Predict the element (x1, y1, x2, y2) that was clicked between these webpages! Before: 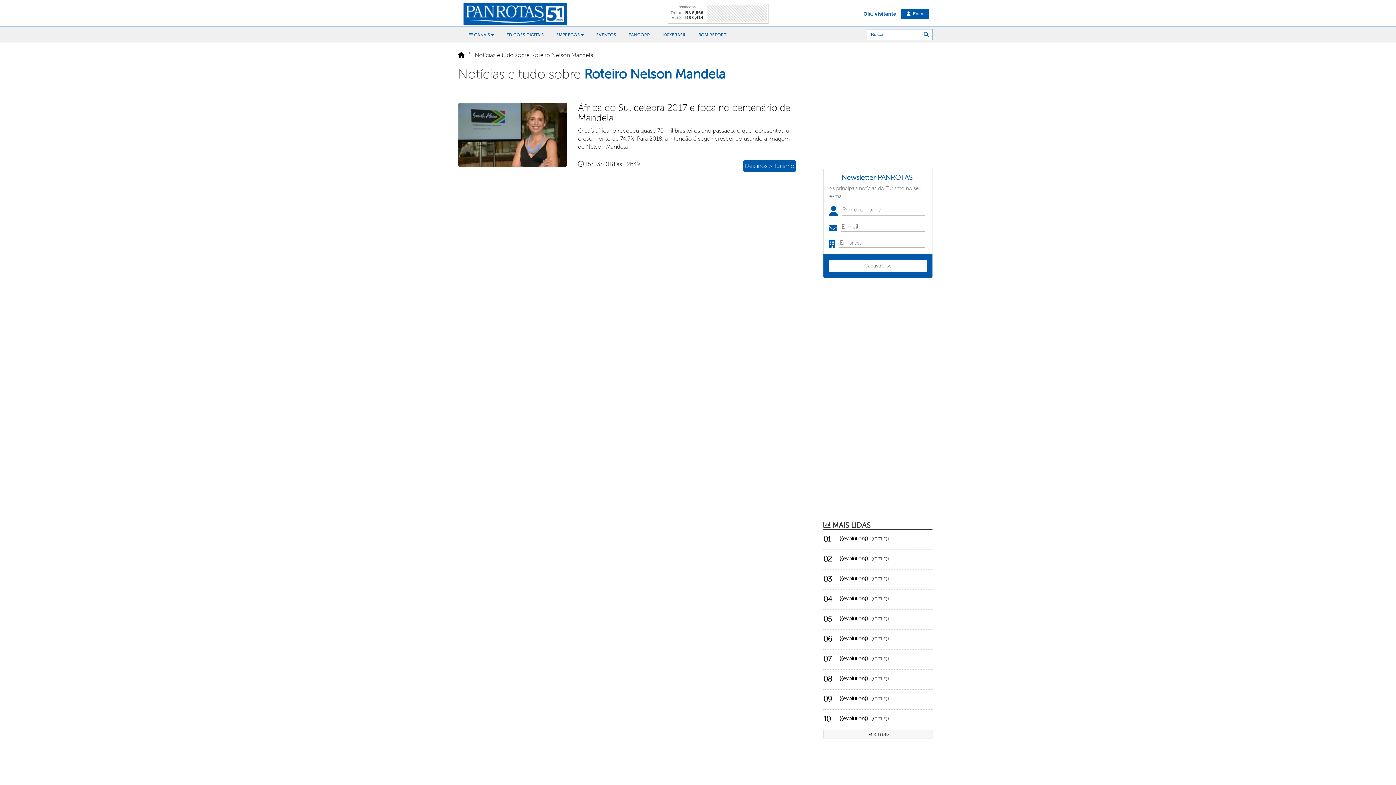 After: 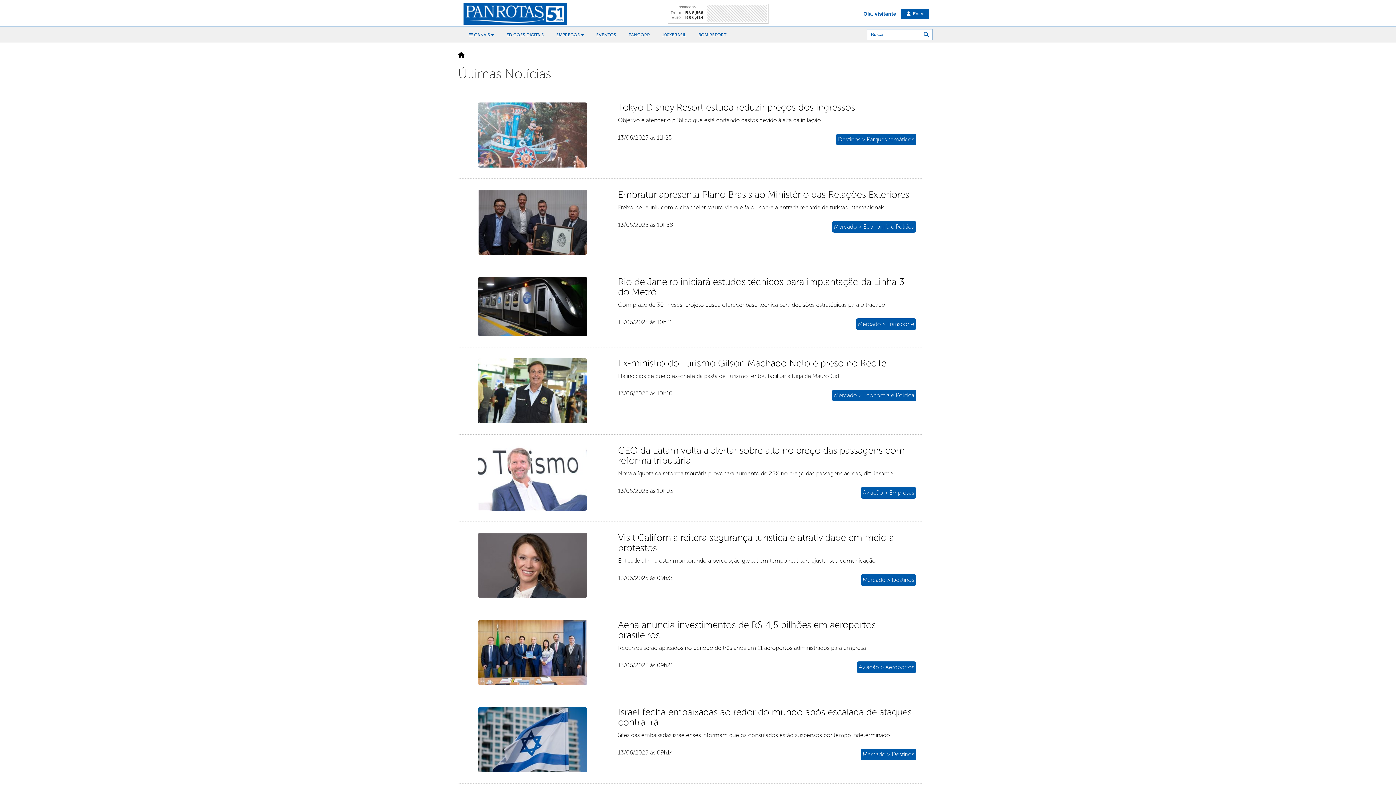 Action: bbox: (823, 682, 889, 688) label:    {{evolution}} {{TITLE}}